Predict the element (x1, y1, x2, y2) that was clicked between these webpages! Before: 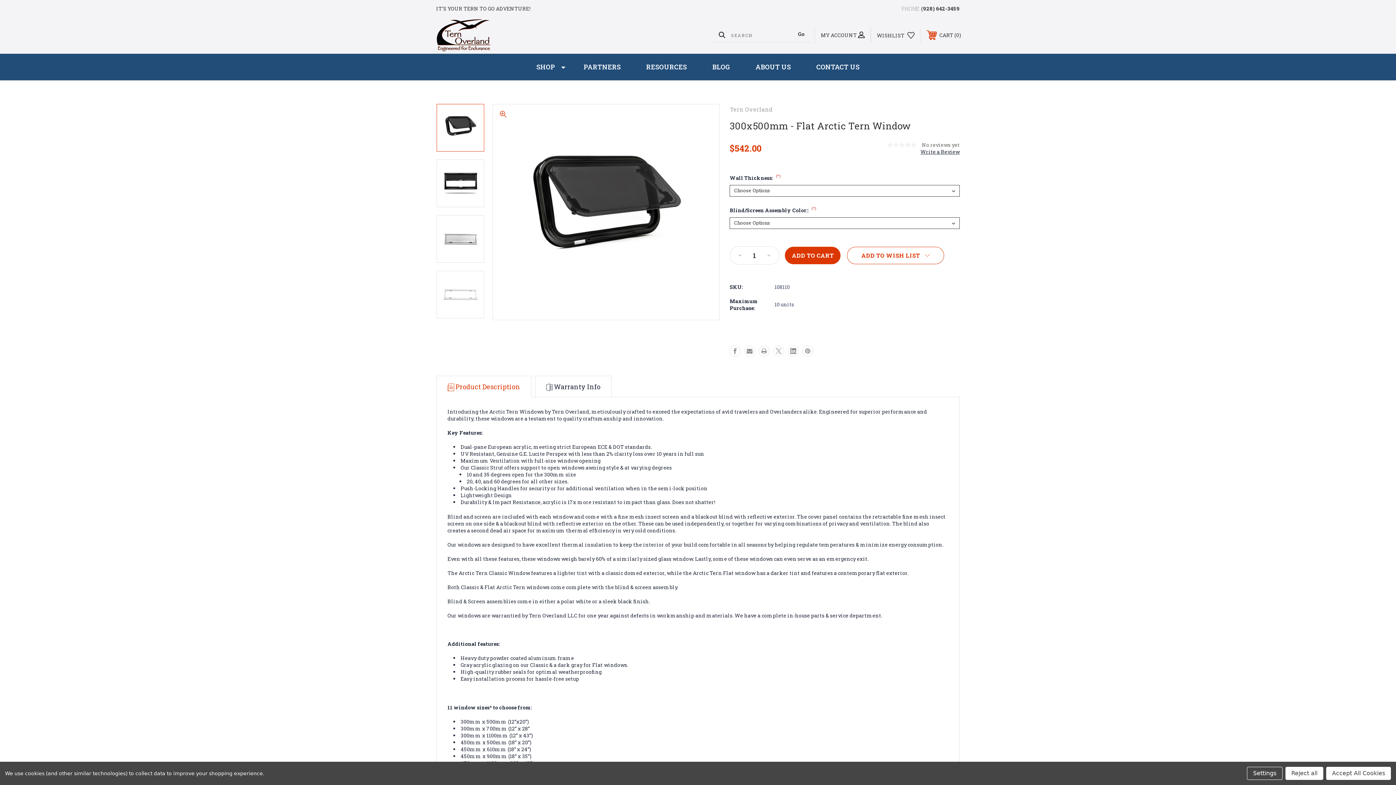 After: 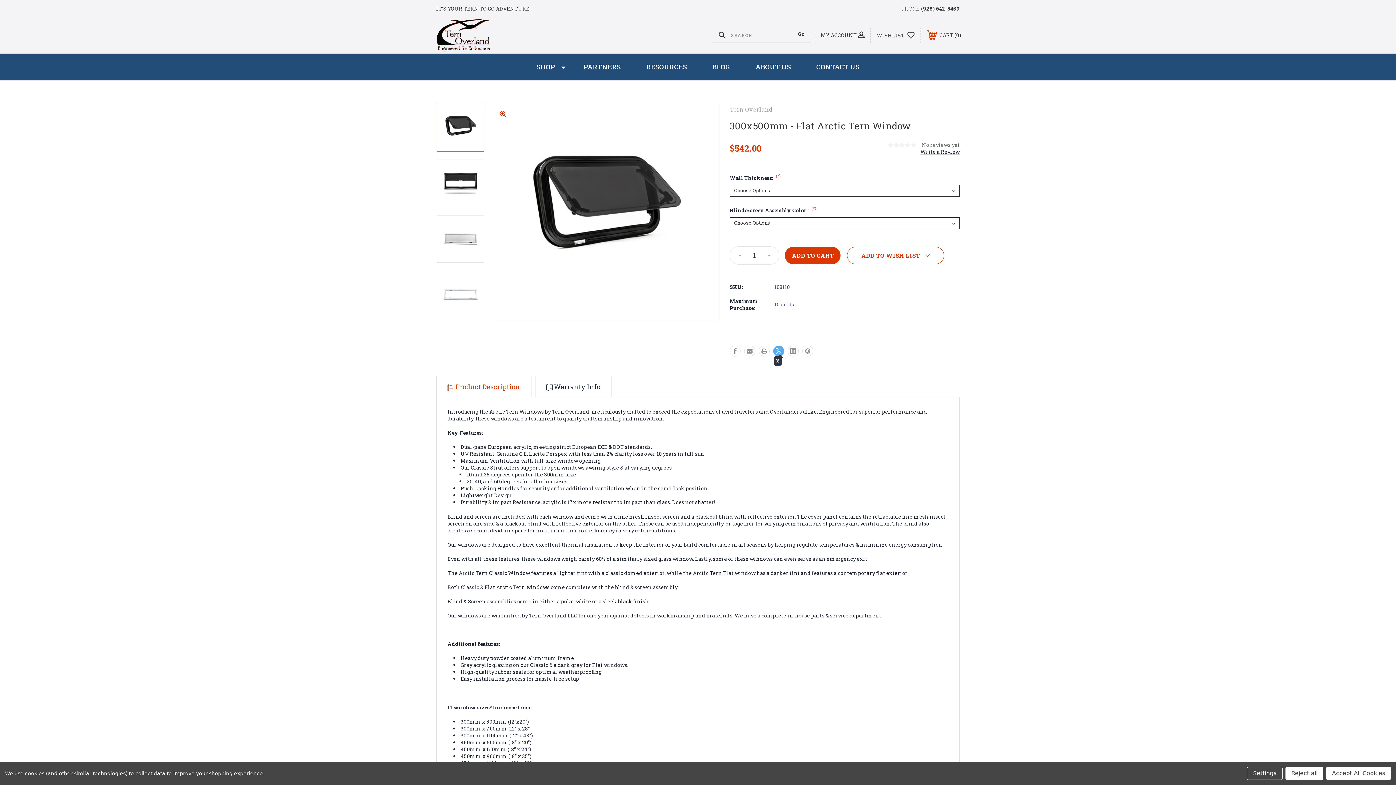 Action: bbox: (773, 345, 784, 356) label: X